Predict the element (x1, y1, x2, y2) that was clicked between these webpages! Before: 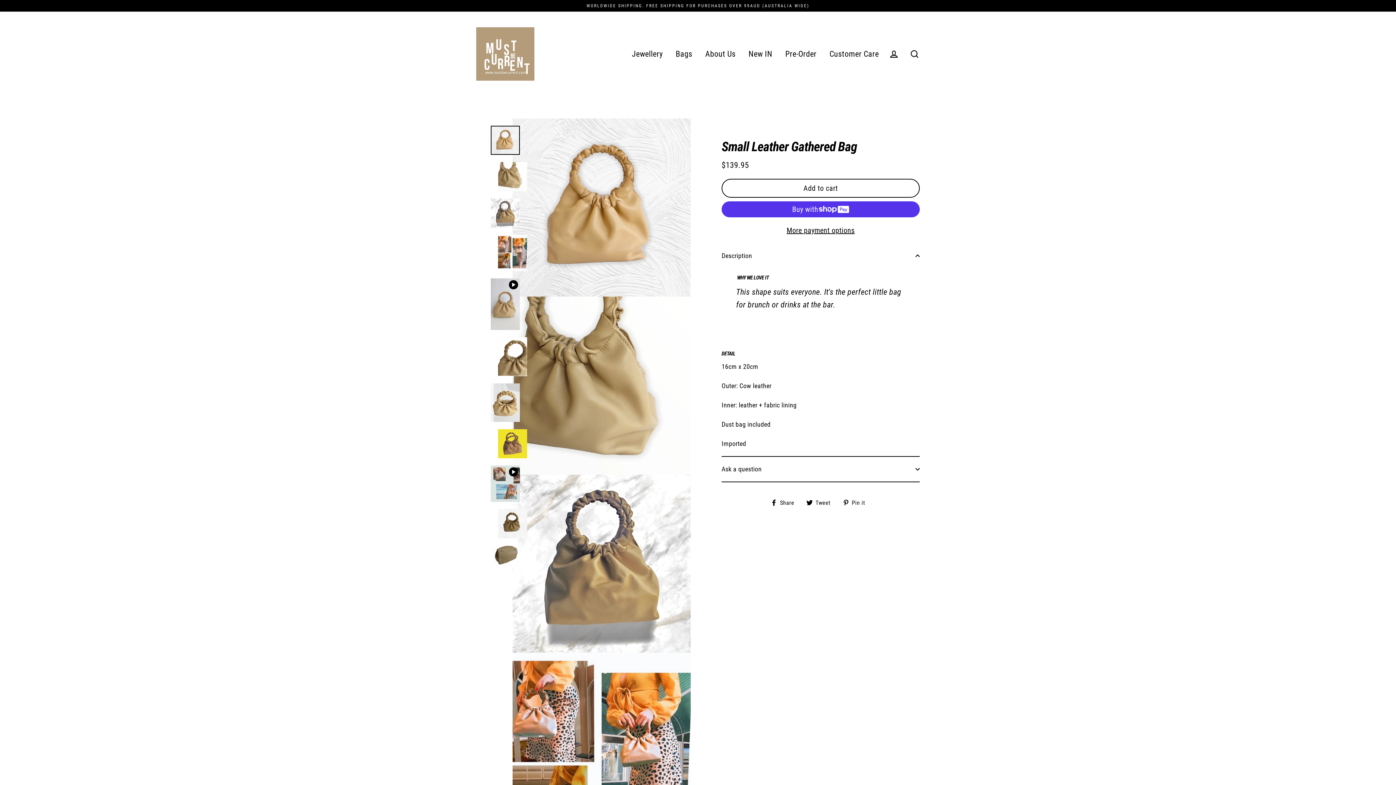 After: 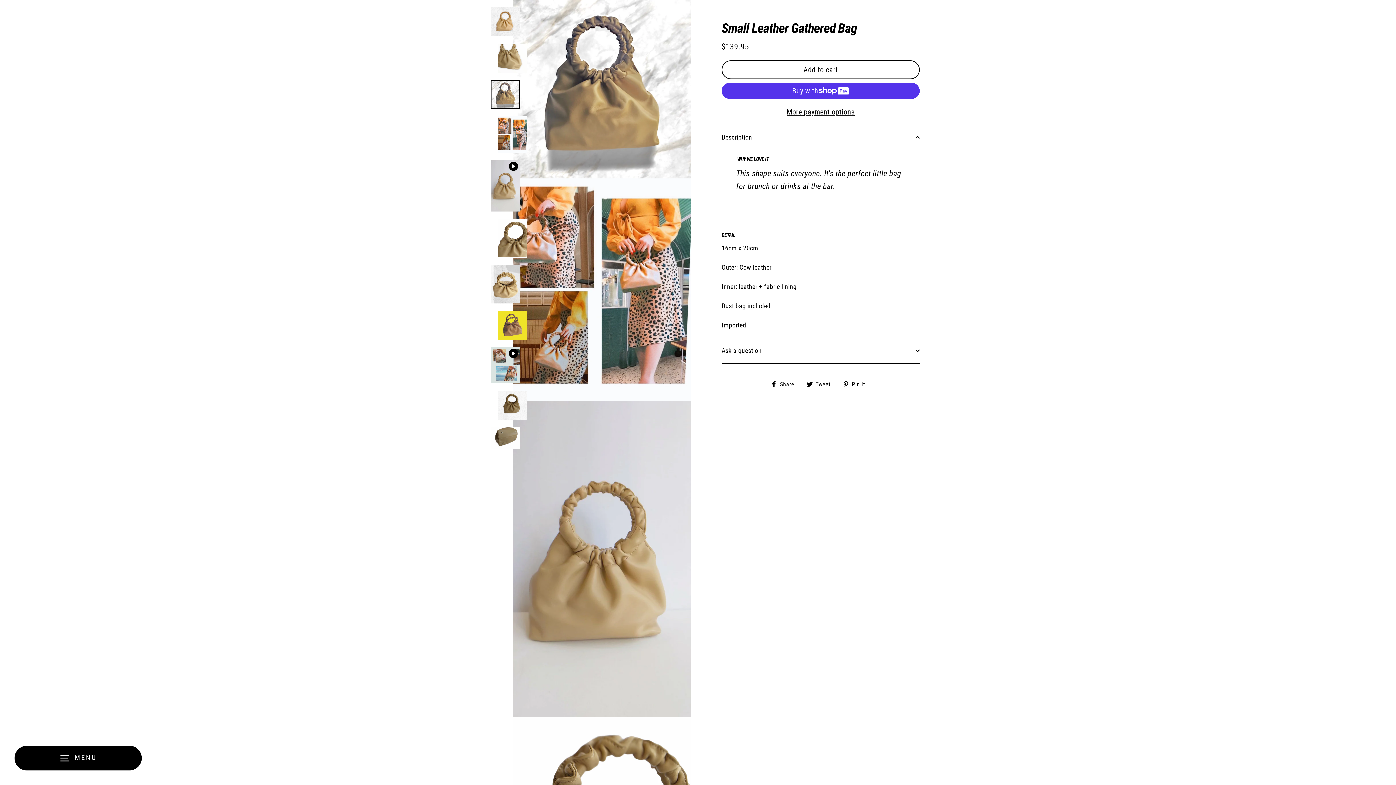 Action: bbox: (490, 198, 520, 227)